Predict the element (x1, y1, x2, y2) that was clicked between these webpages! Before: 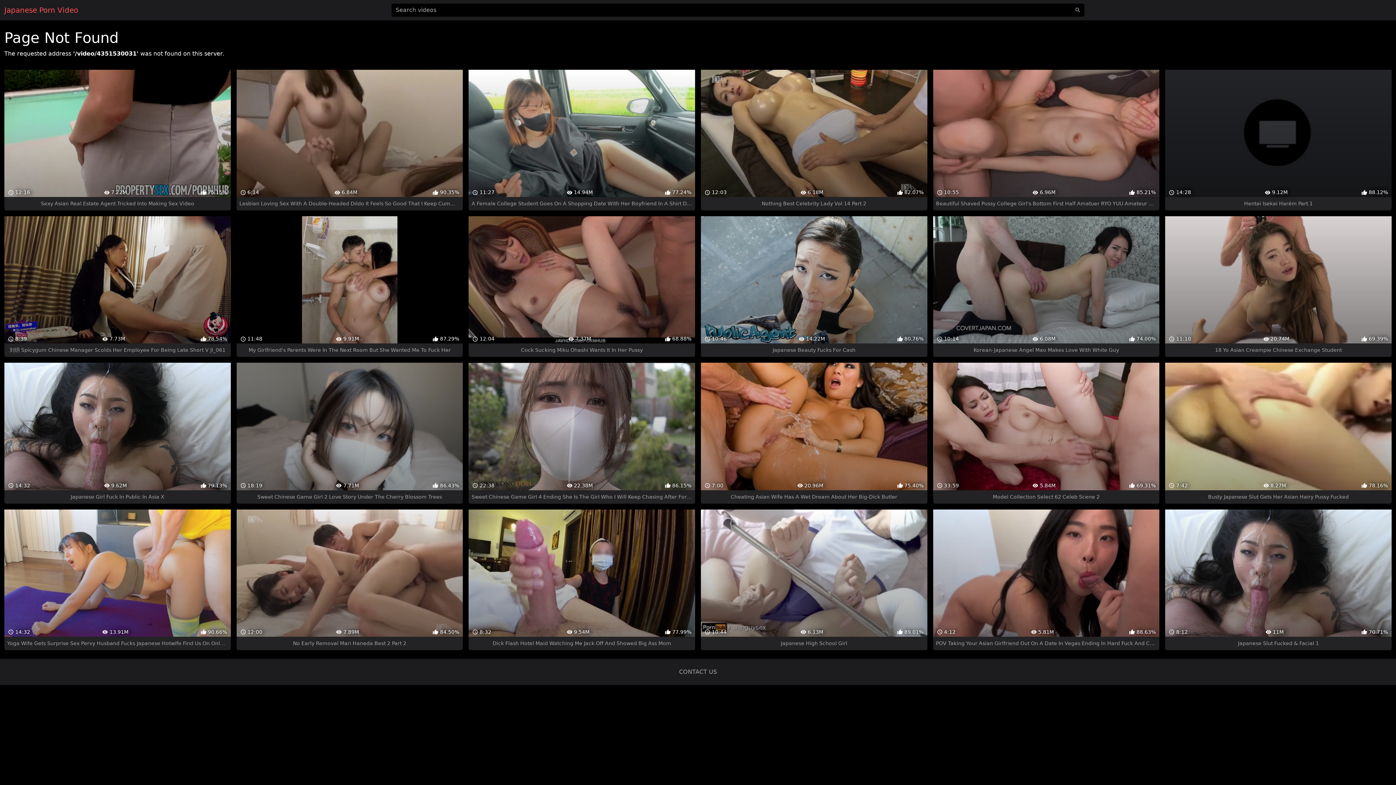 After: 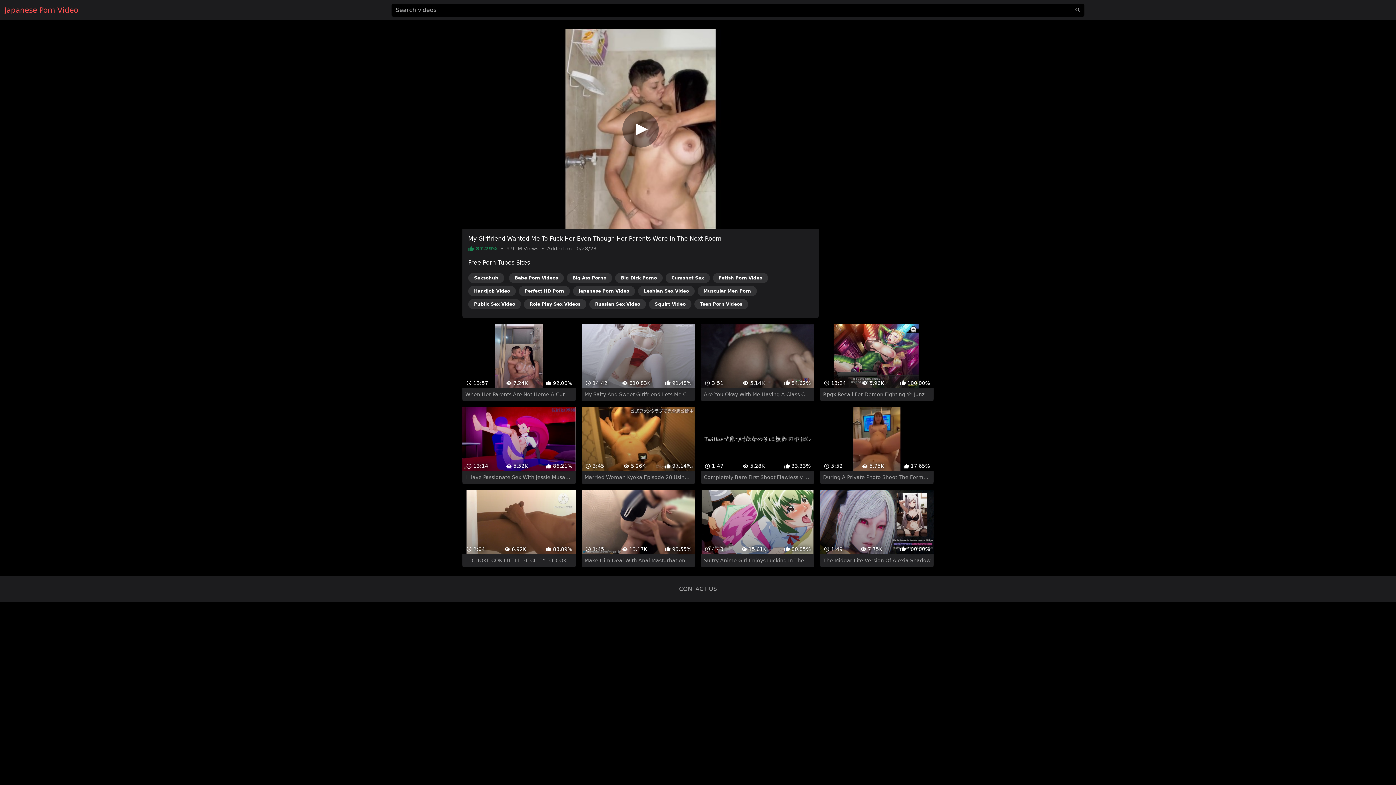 Action: label:  11:48
 9.91M
 87.29%
My Girlfriend's Parents Were In The Next Room But She Wanted Me To Fuck Her bbox: (236, 216, 463, 357)